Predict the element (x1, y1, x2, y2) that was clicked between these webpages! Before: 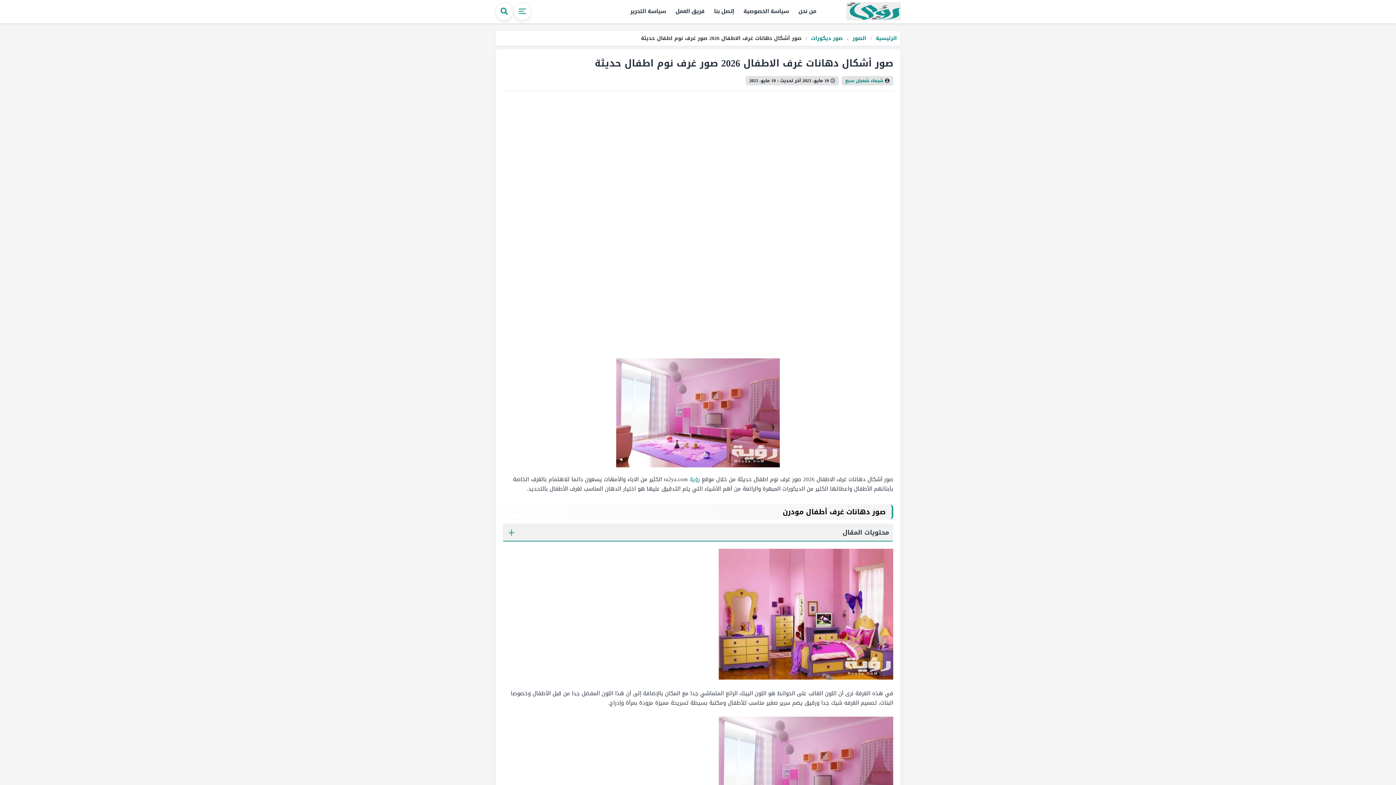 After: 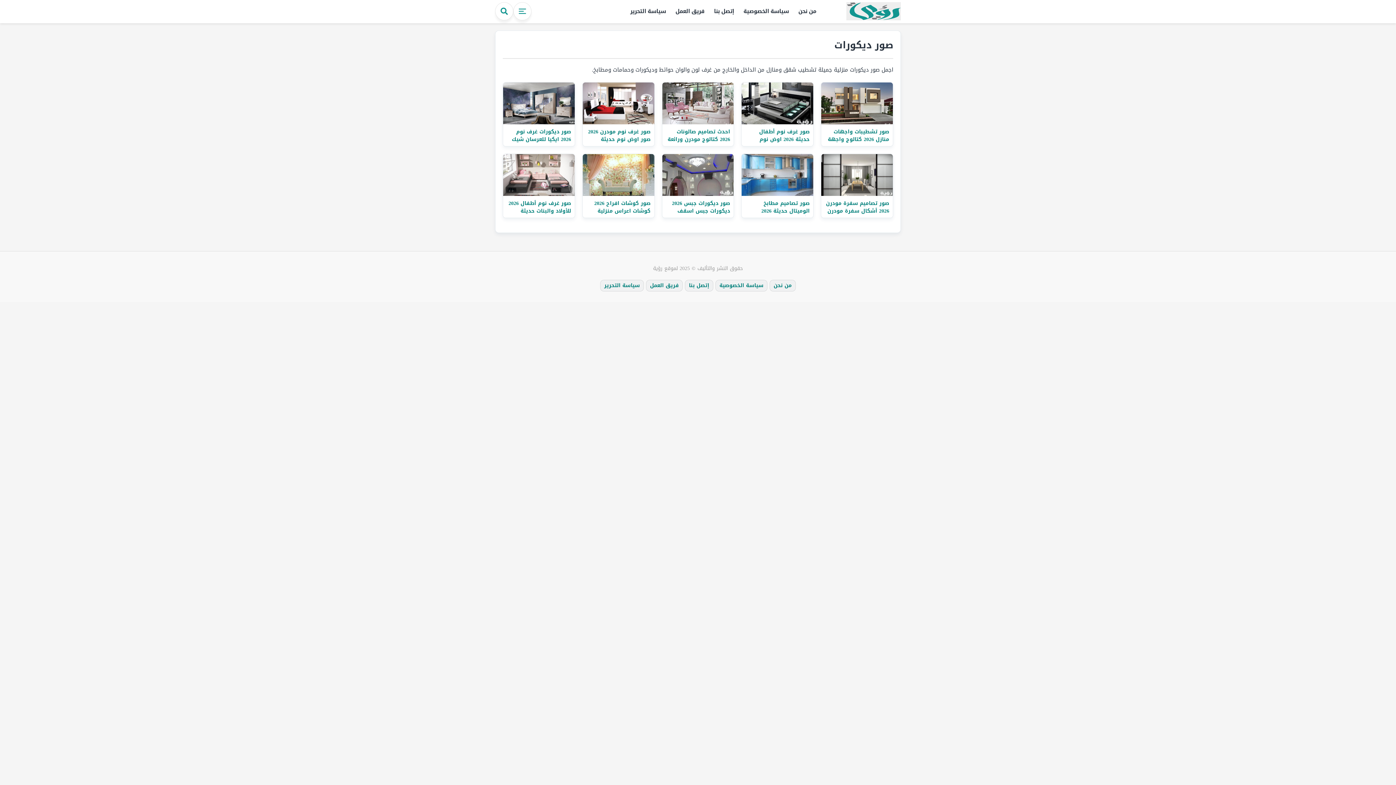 Action: bbox: (809, 33, 842, 43) label: صور ديكورات 